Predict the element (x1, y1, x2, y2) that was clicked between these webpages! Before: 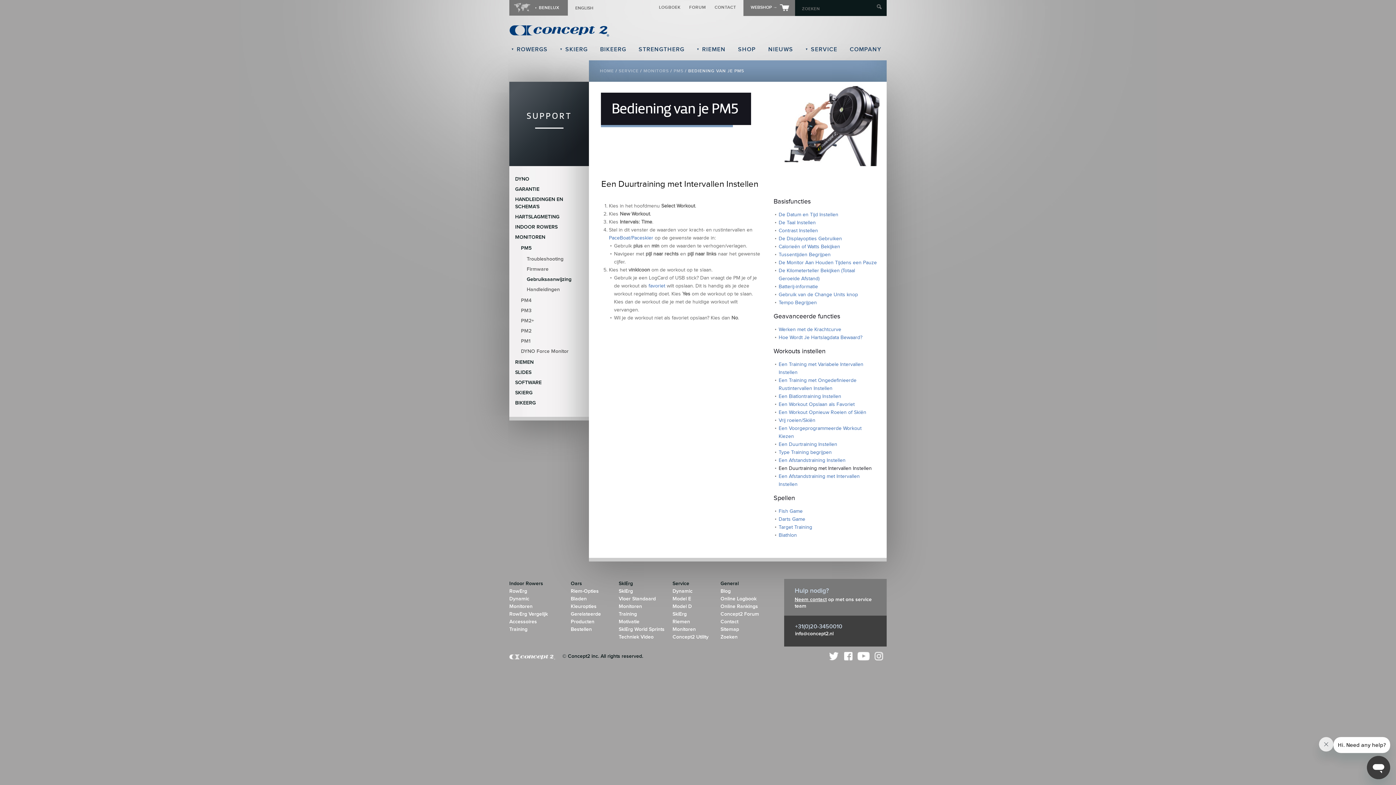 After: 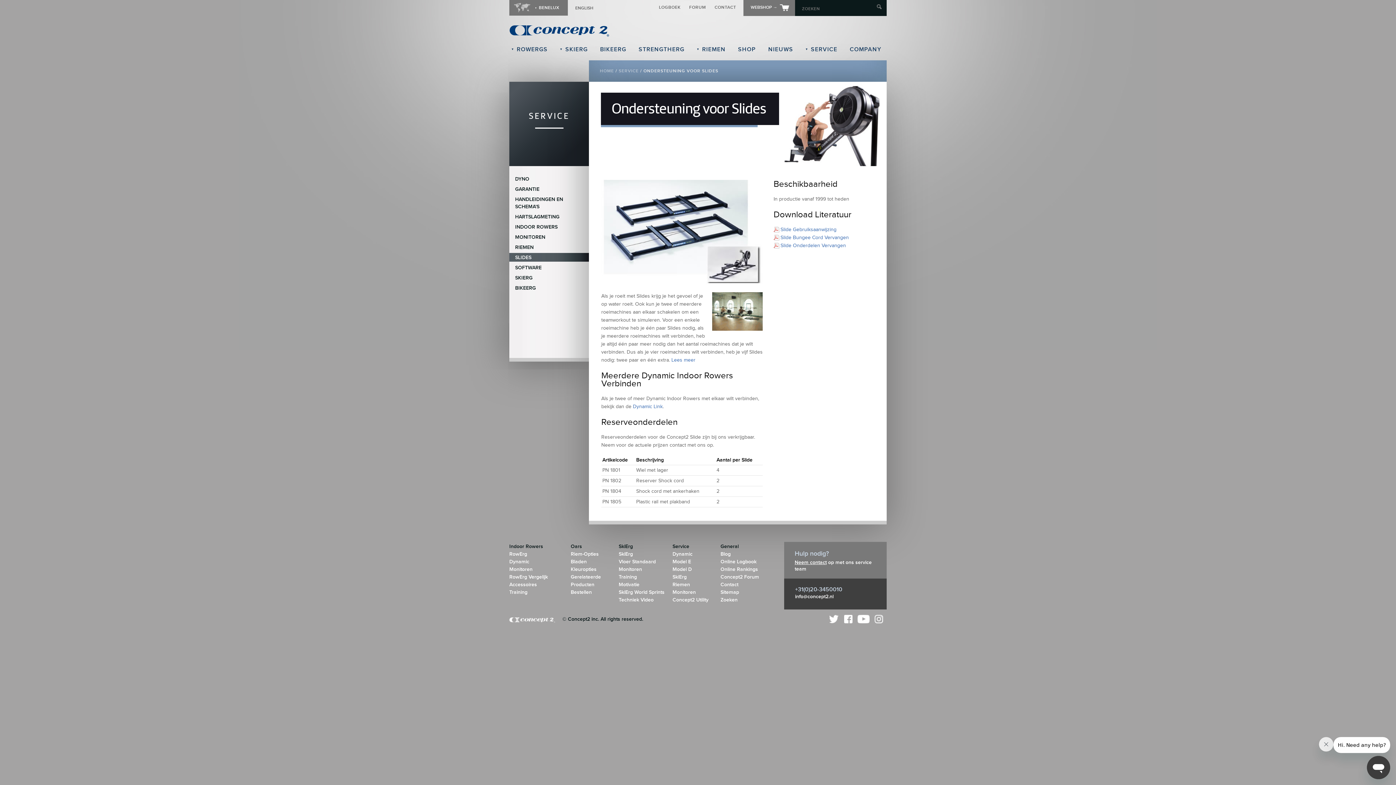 Action: label: SLIDES bbox: (509, 368, 589, 376)